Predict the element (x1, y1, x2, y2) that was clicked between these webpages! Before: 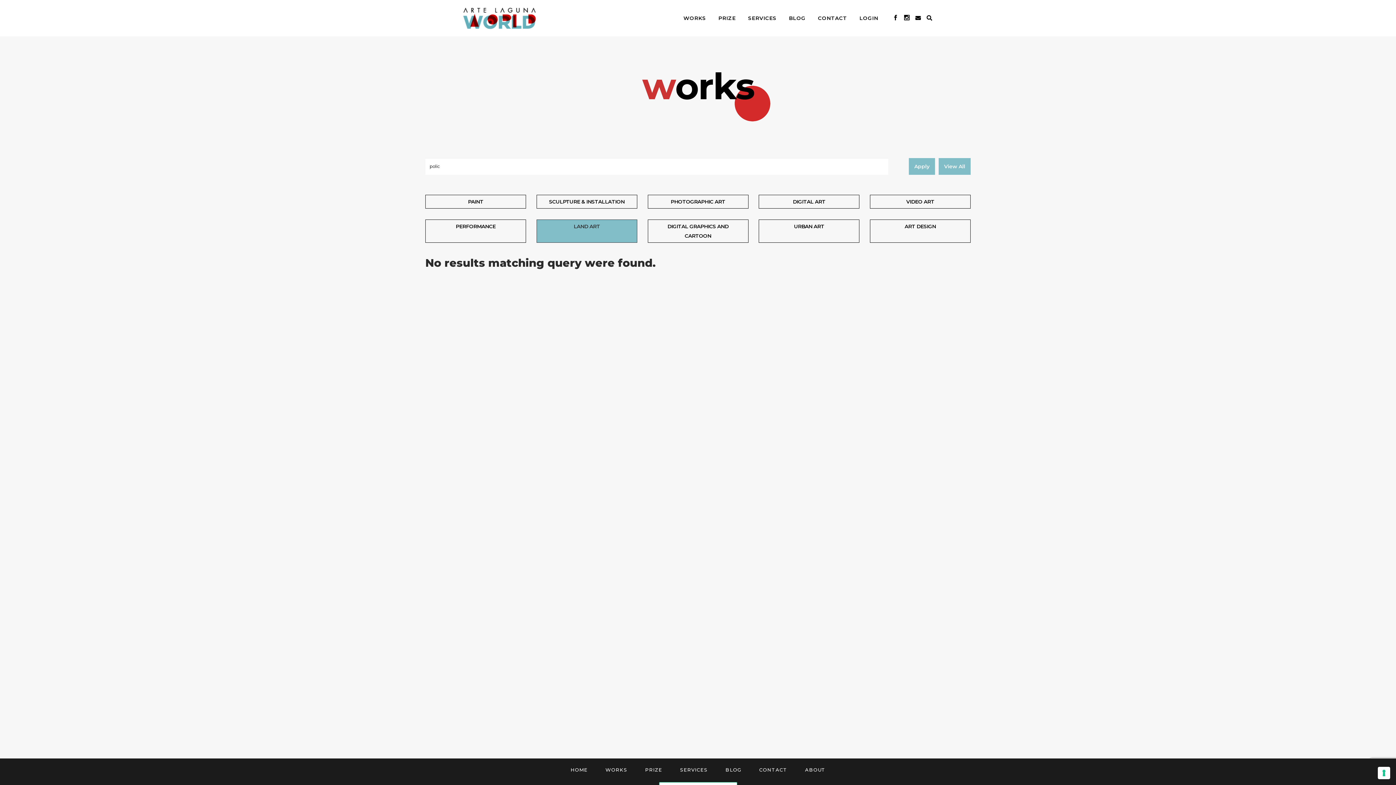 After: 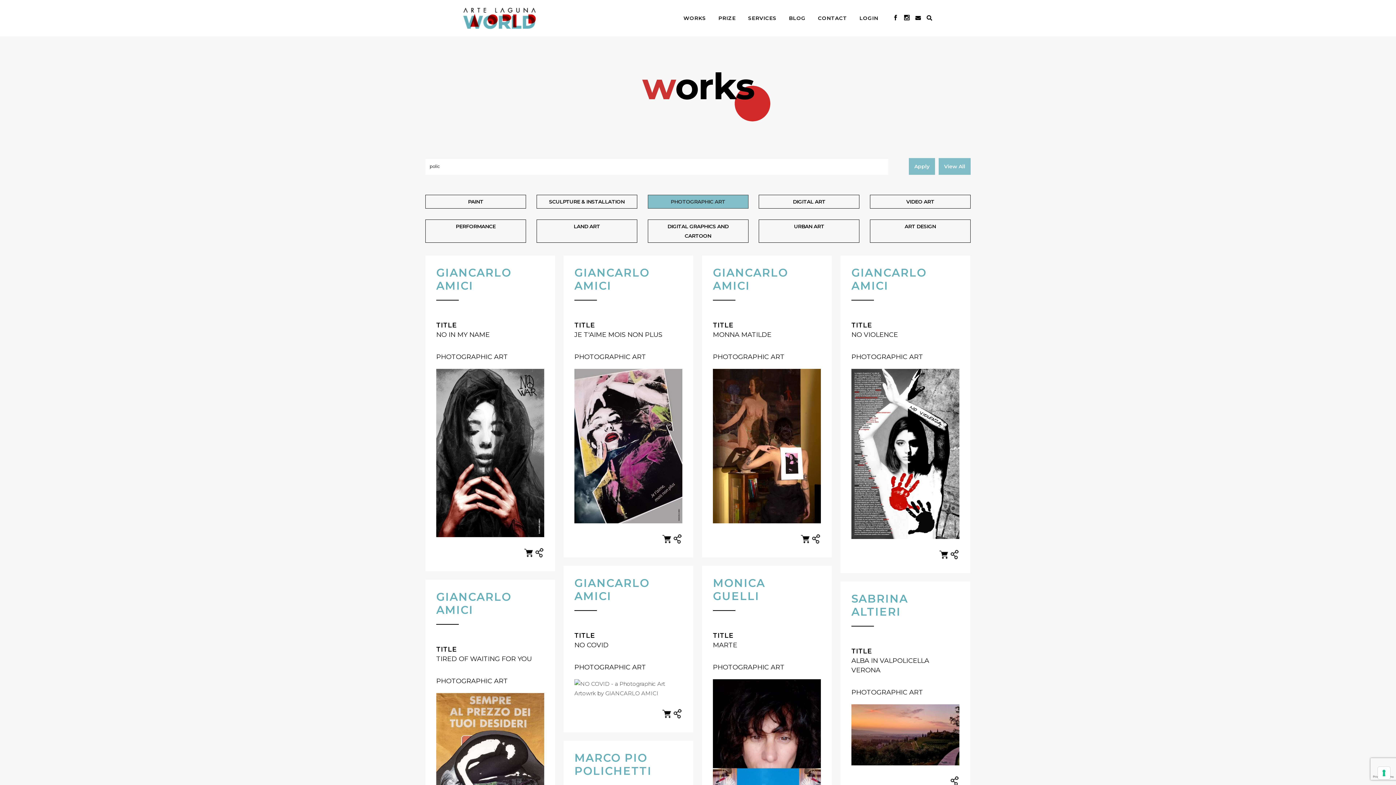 Action: label: PHOTOGRAPHIC ART bbox: (647, 194, 748, 208)